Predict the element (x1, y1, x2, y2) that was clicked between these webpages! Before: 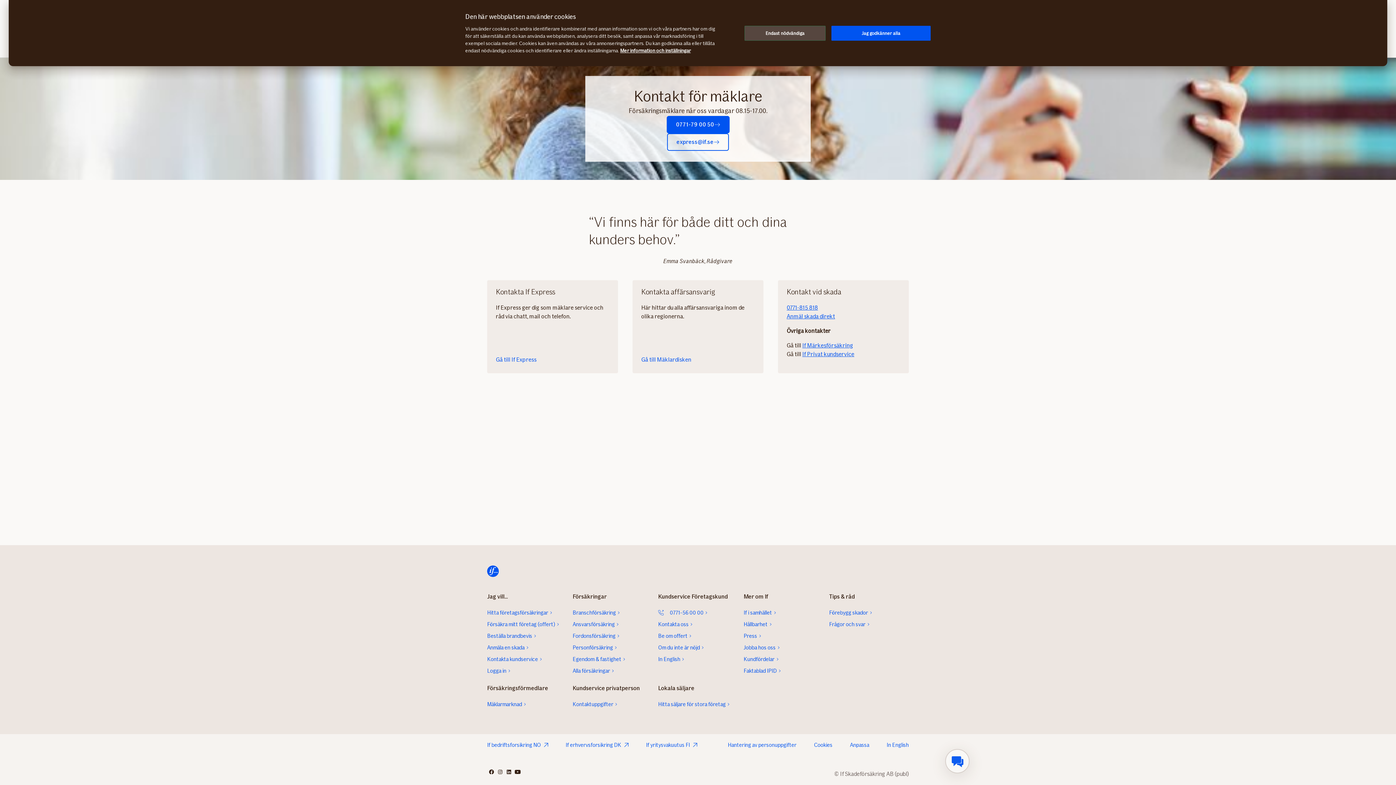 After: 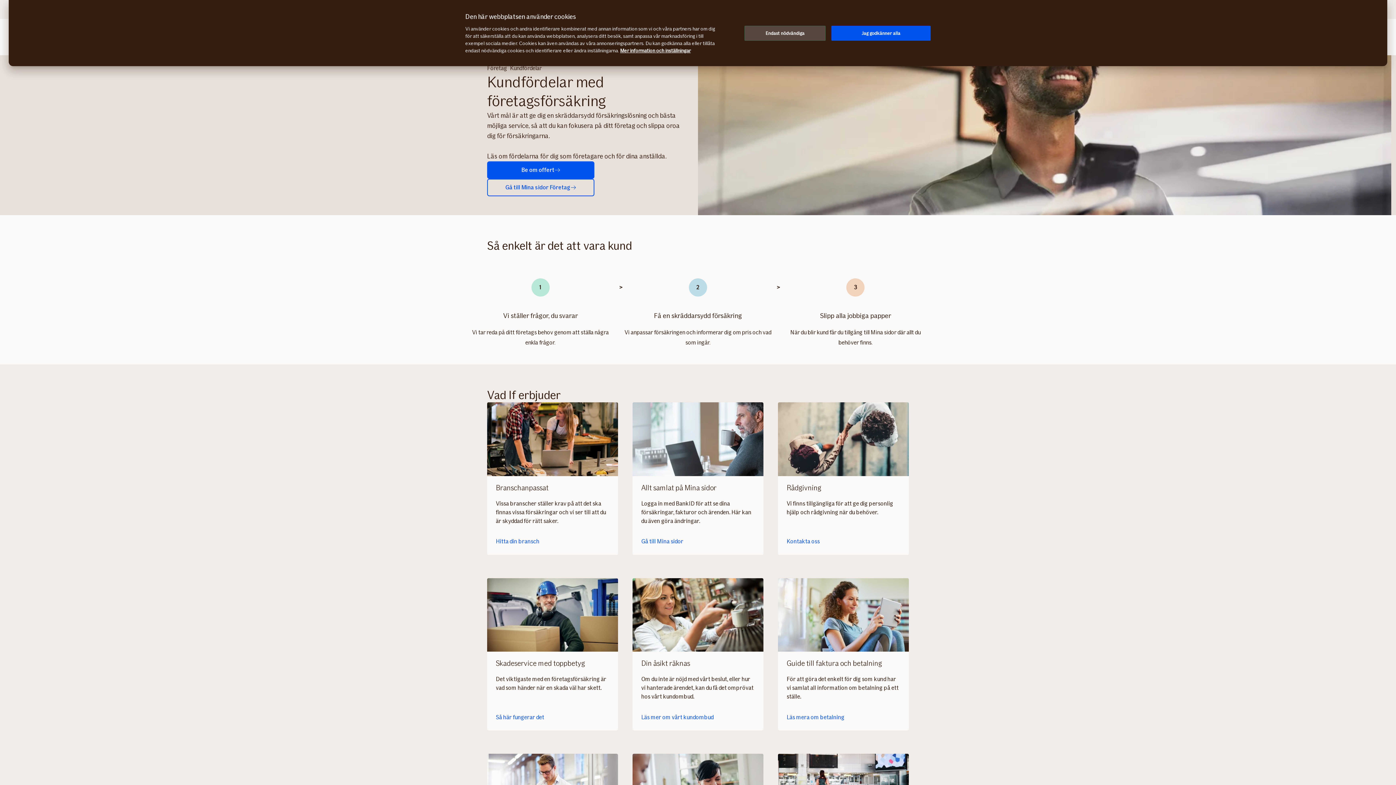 Action: bbox: (743, 654, 823, 664) label: Kundfördelar